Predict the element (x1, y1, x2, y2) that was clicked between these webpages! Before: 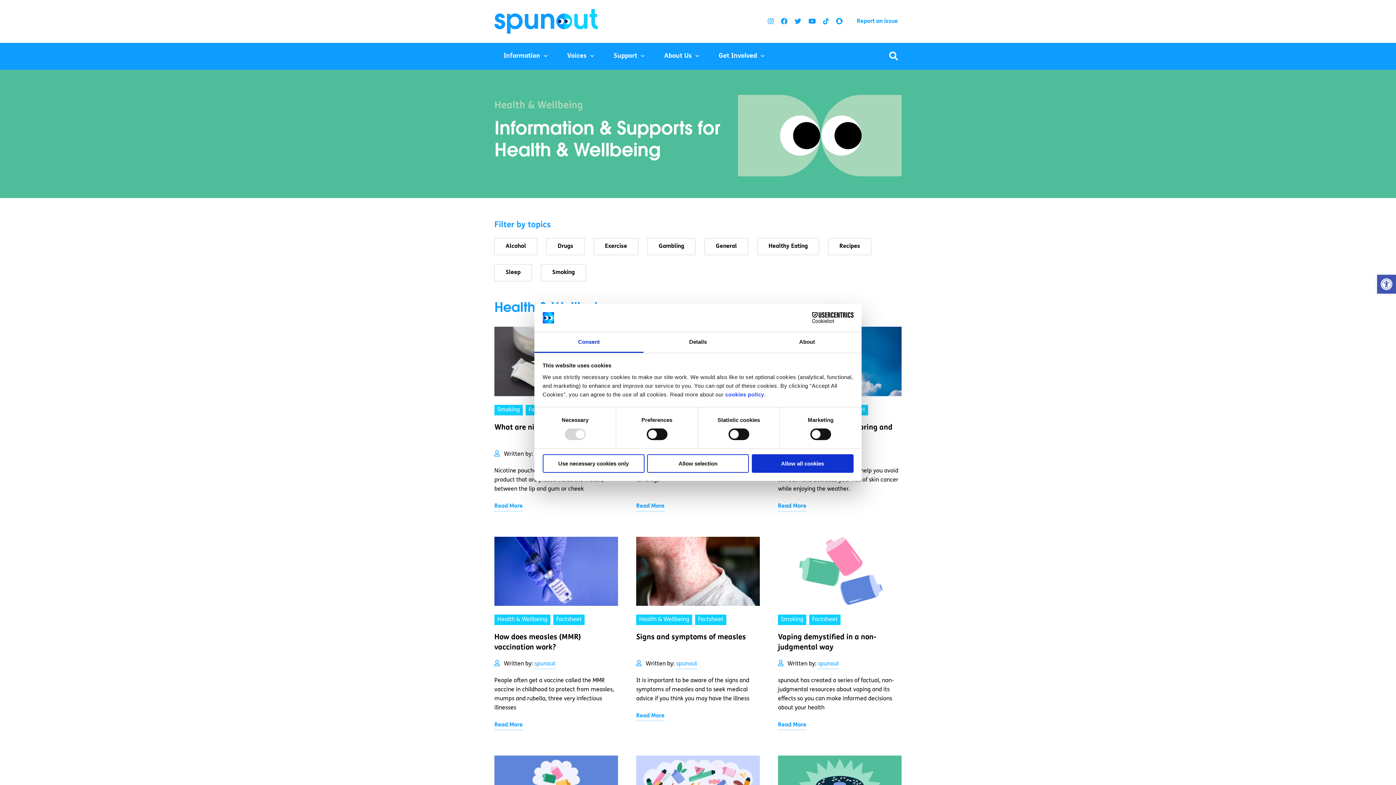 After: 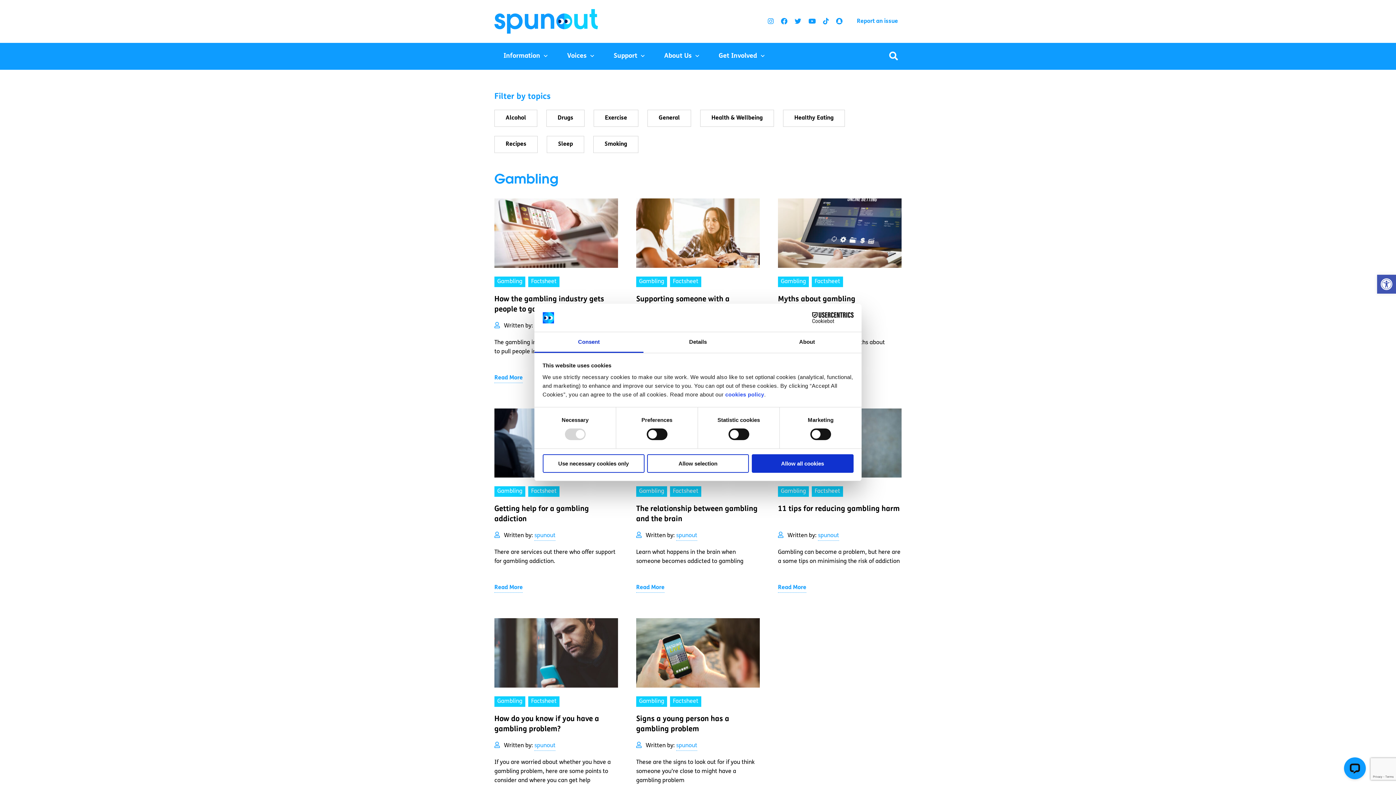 Action: bbox: (647, 238, 695, 255) label: Gambling